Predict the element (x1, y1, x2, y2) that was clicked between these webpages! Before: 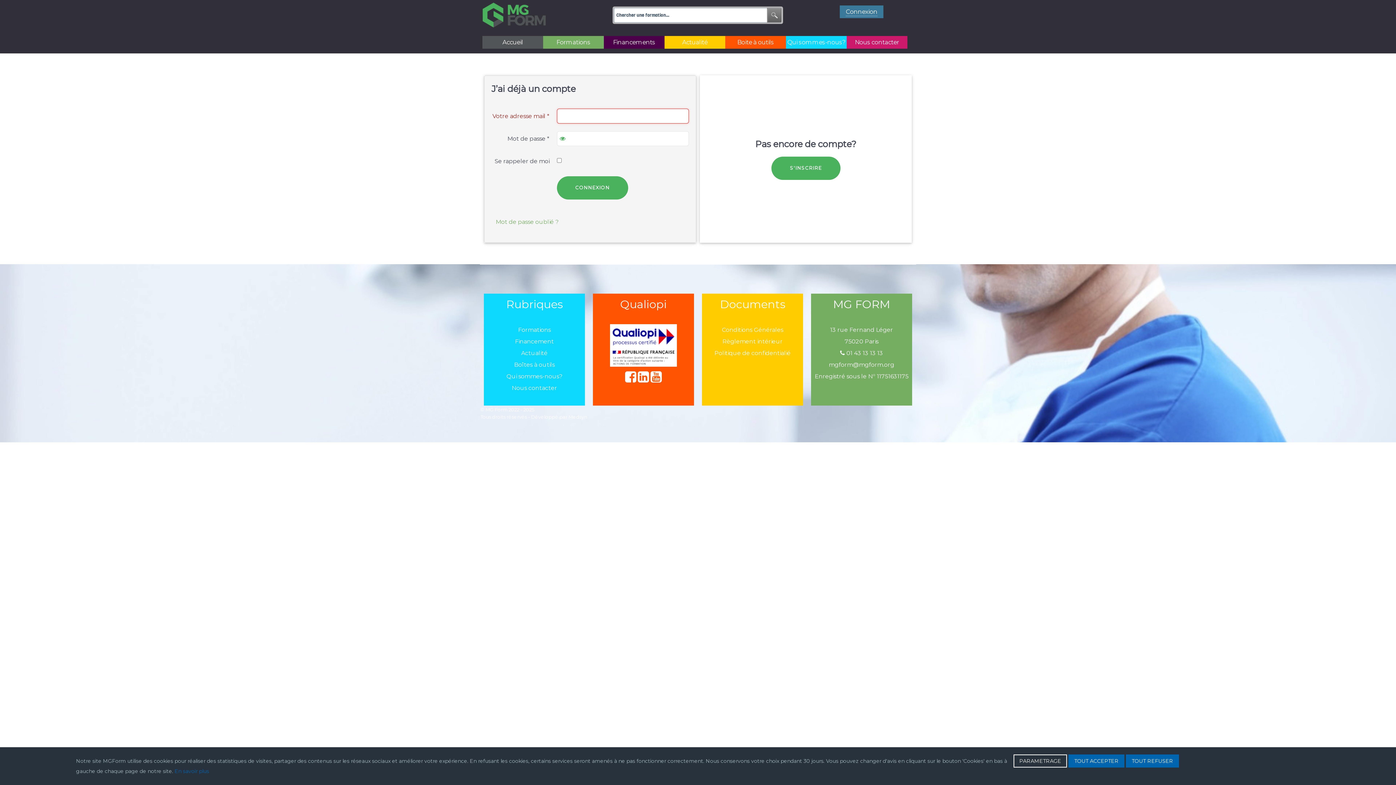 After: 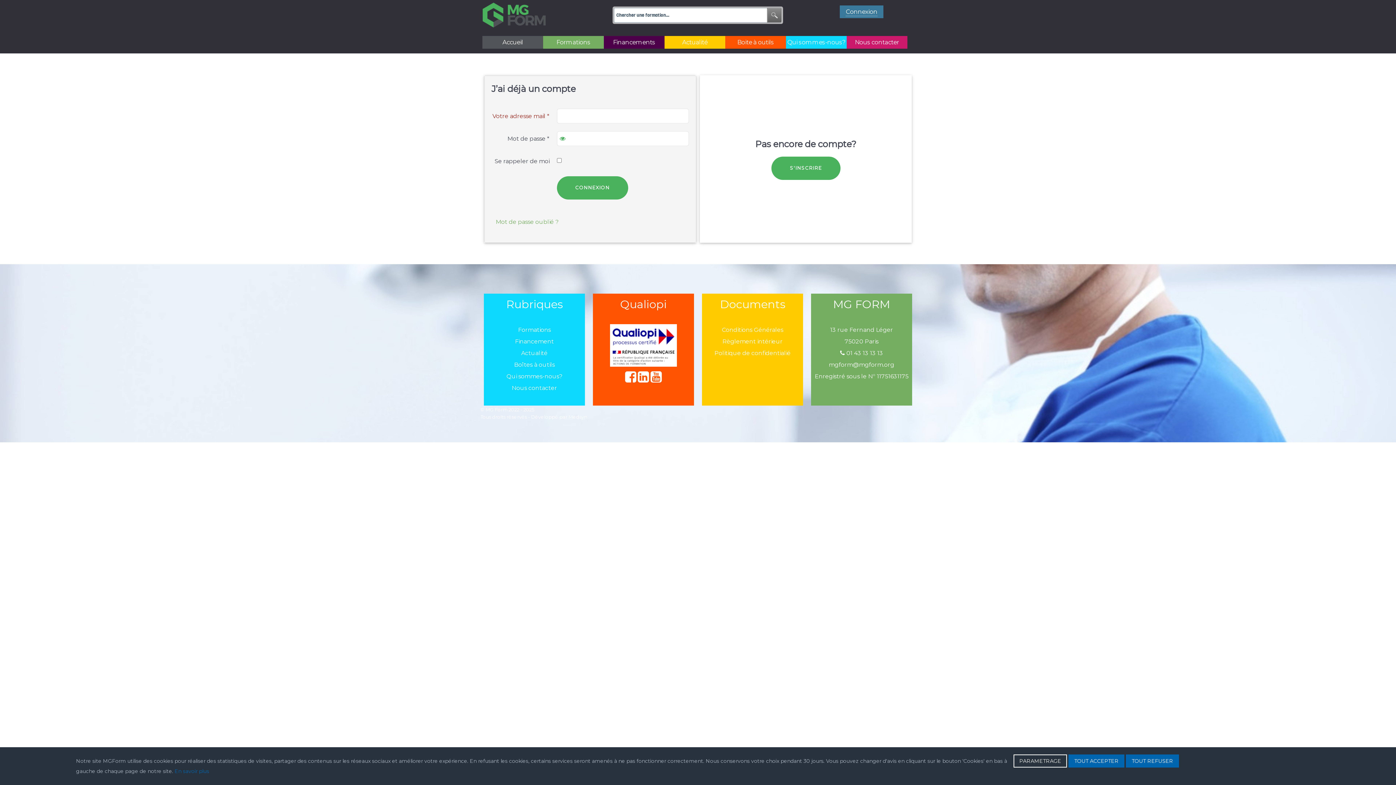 Action: label: Règlement intérieur bbox: (722, 338, 782, 345)